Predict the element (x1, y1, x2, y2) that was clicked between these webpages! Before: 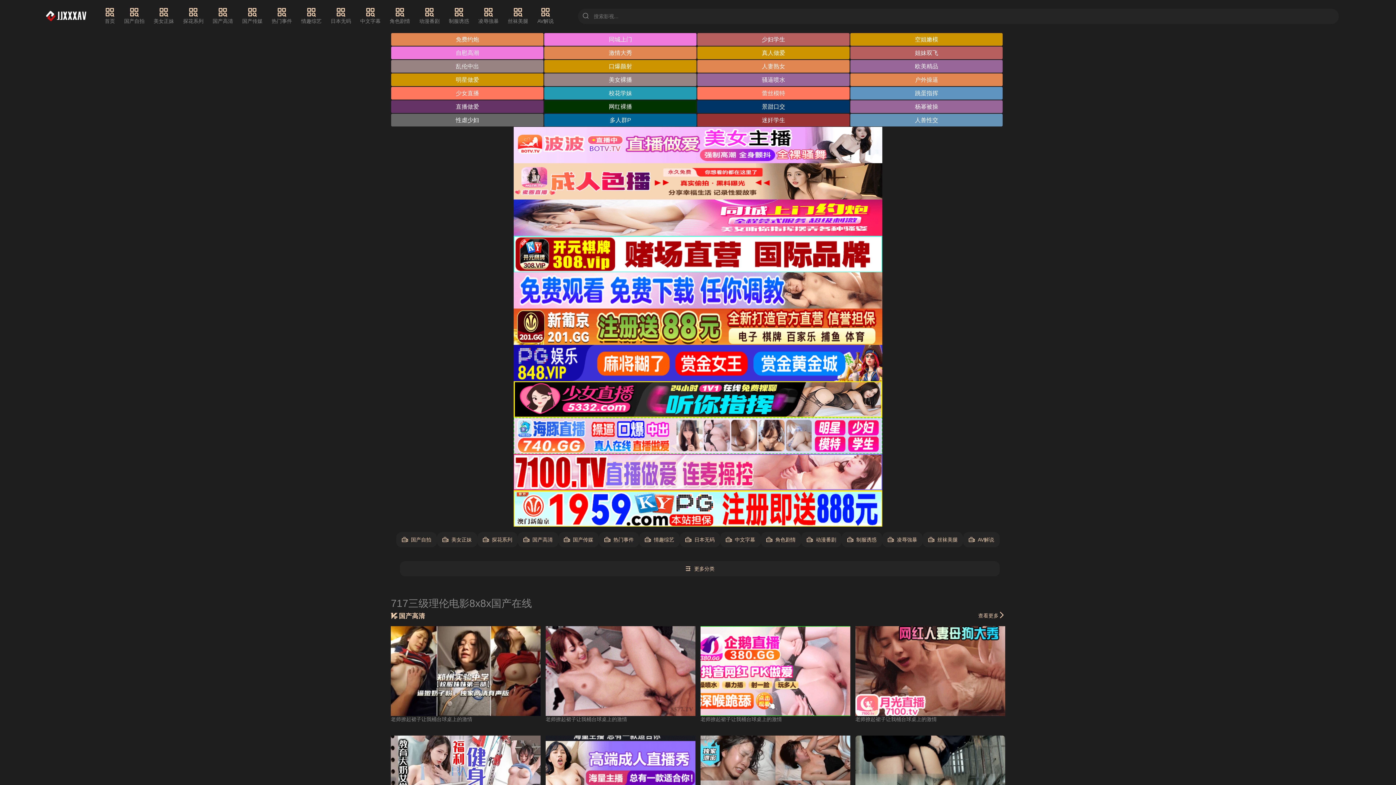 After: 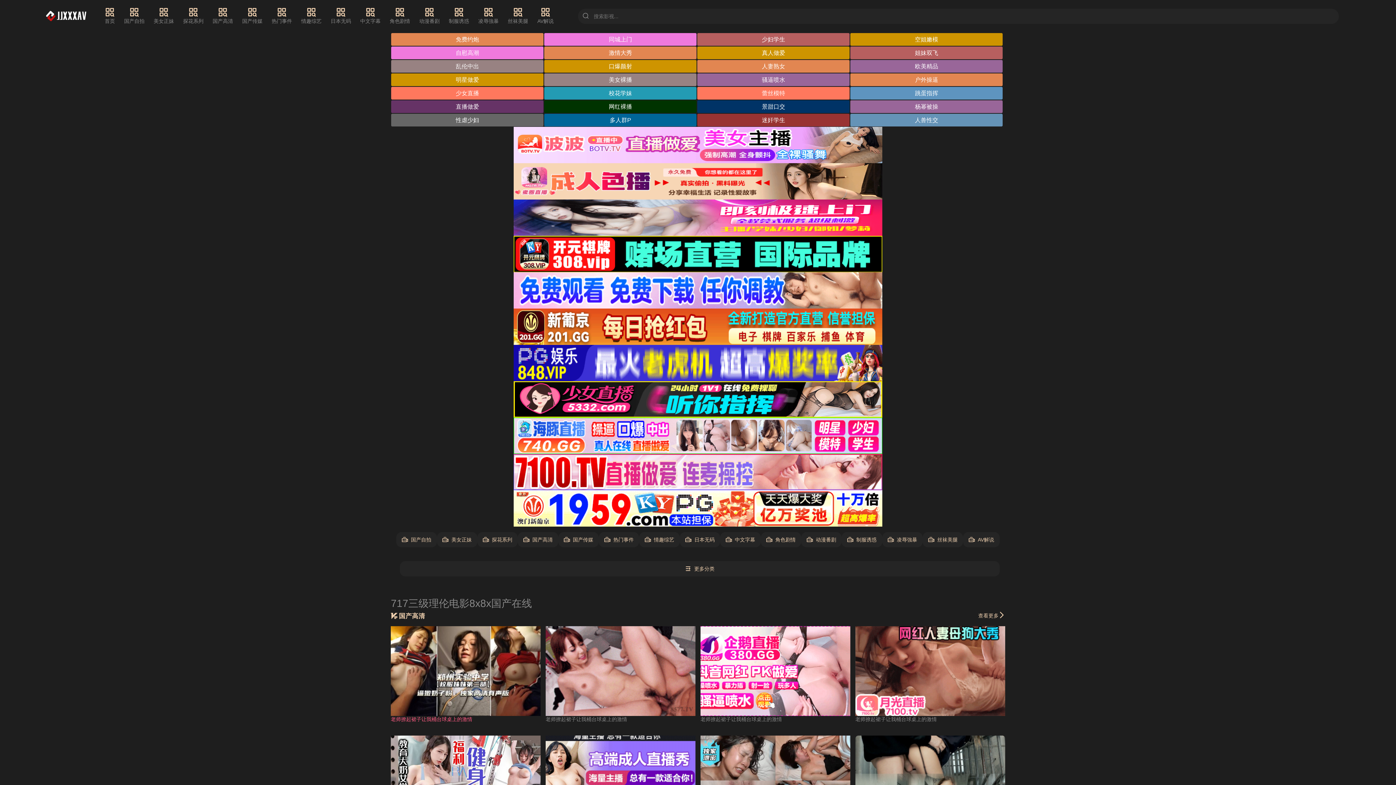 Action: bbox: (390, 716, 472, 722) label: 老师撩起裙子让我桶台球桌上的激情